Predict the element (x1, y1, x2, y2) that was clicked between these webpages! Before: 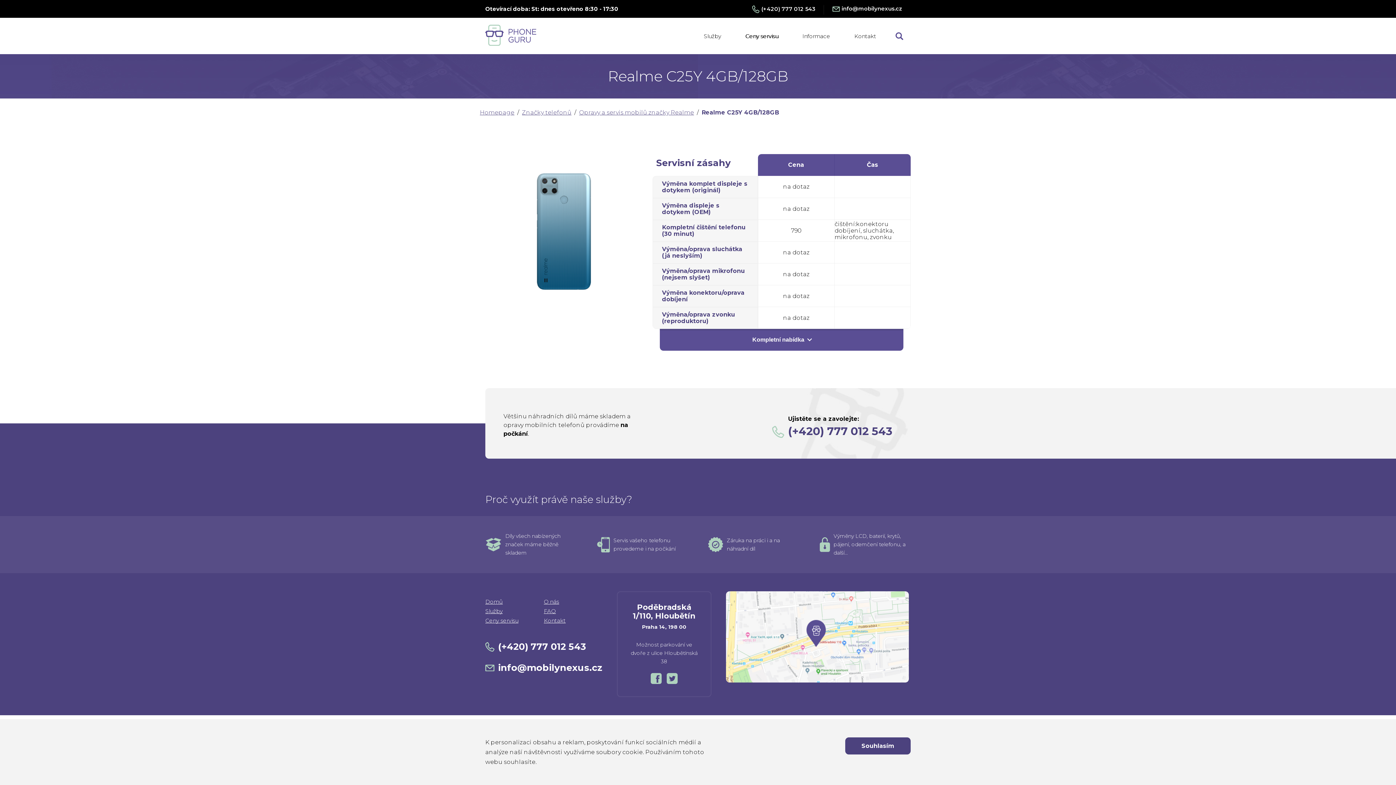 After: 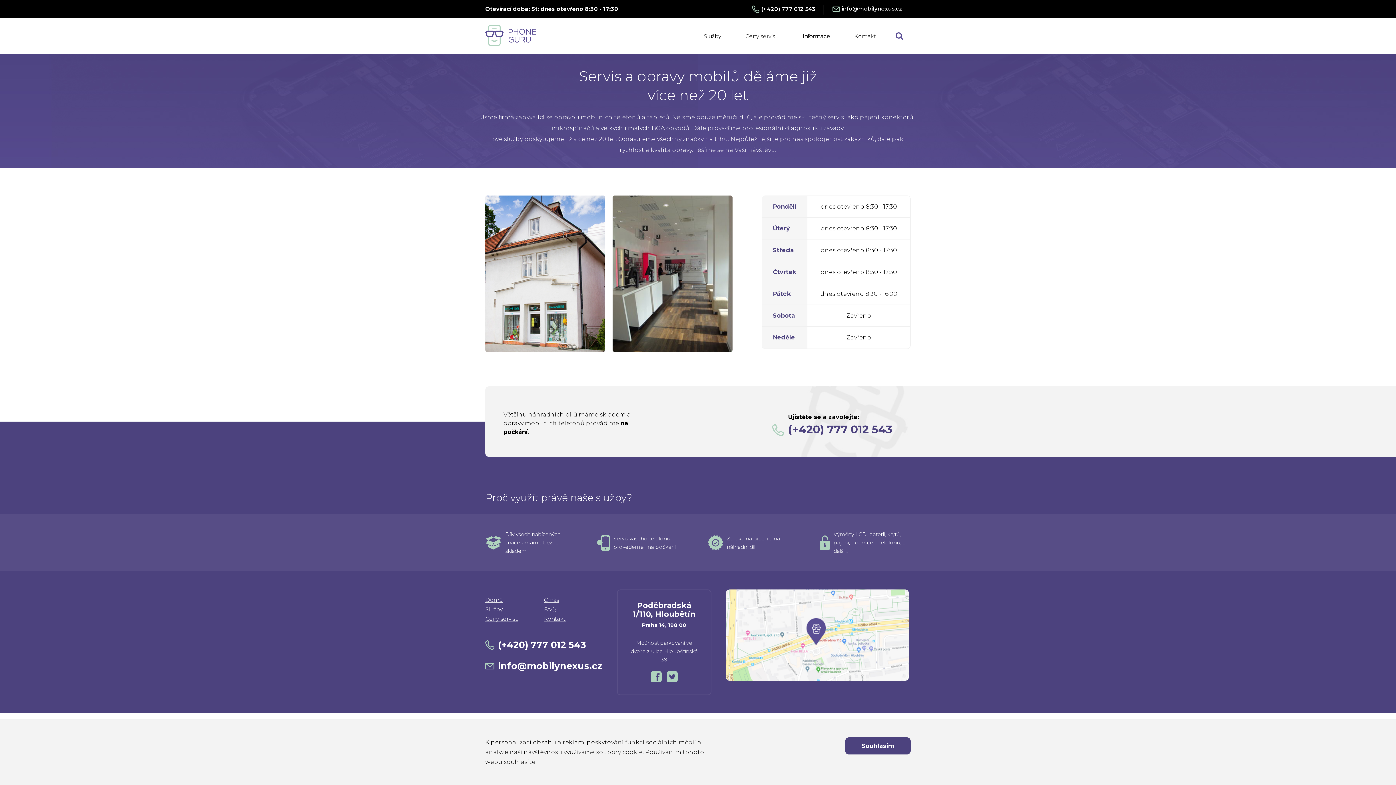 Action: label: O nás bbox: (544, 599, 559, 604)